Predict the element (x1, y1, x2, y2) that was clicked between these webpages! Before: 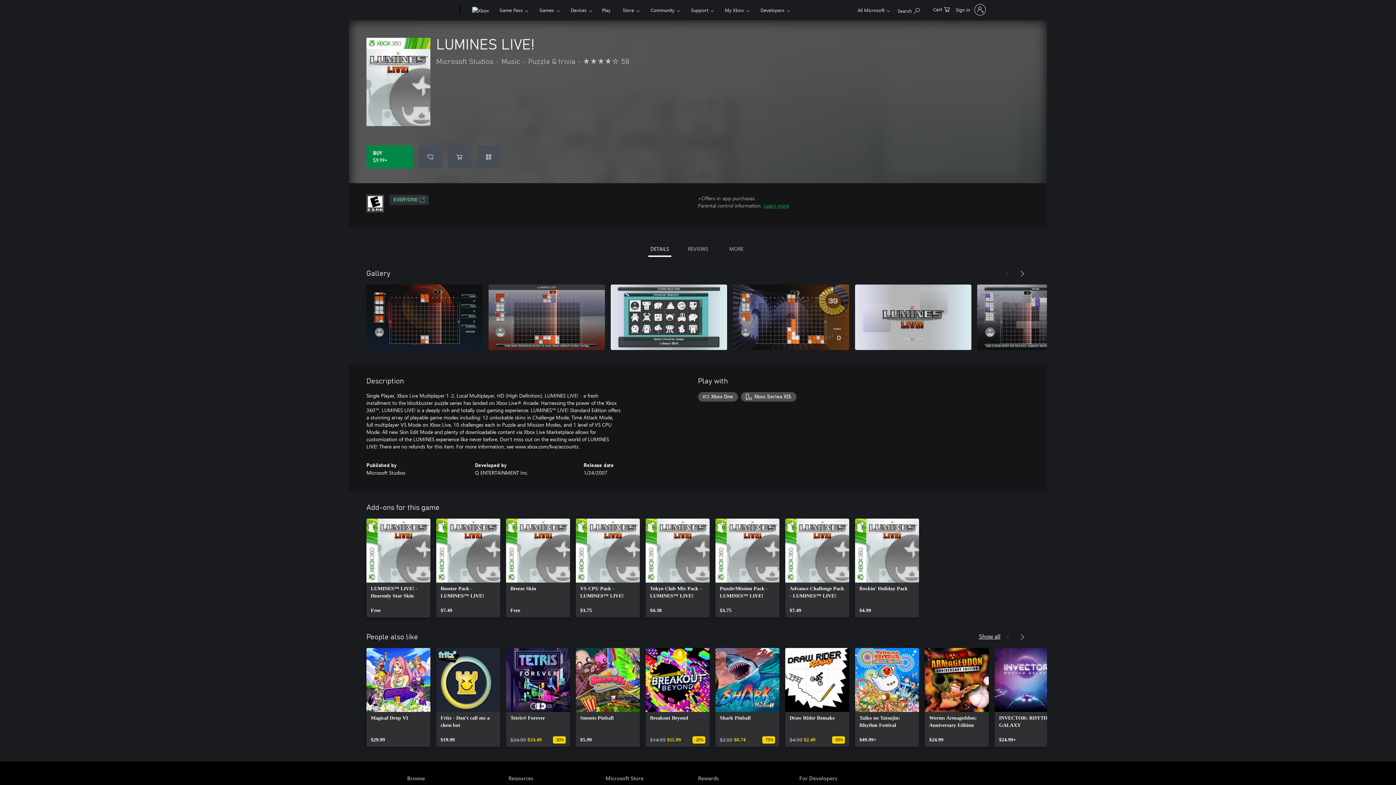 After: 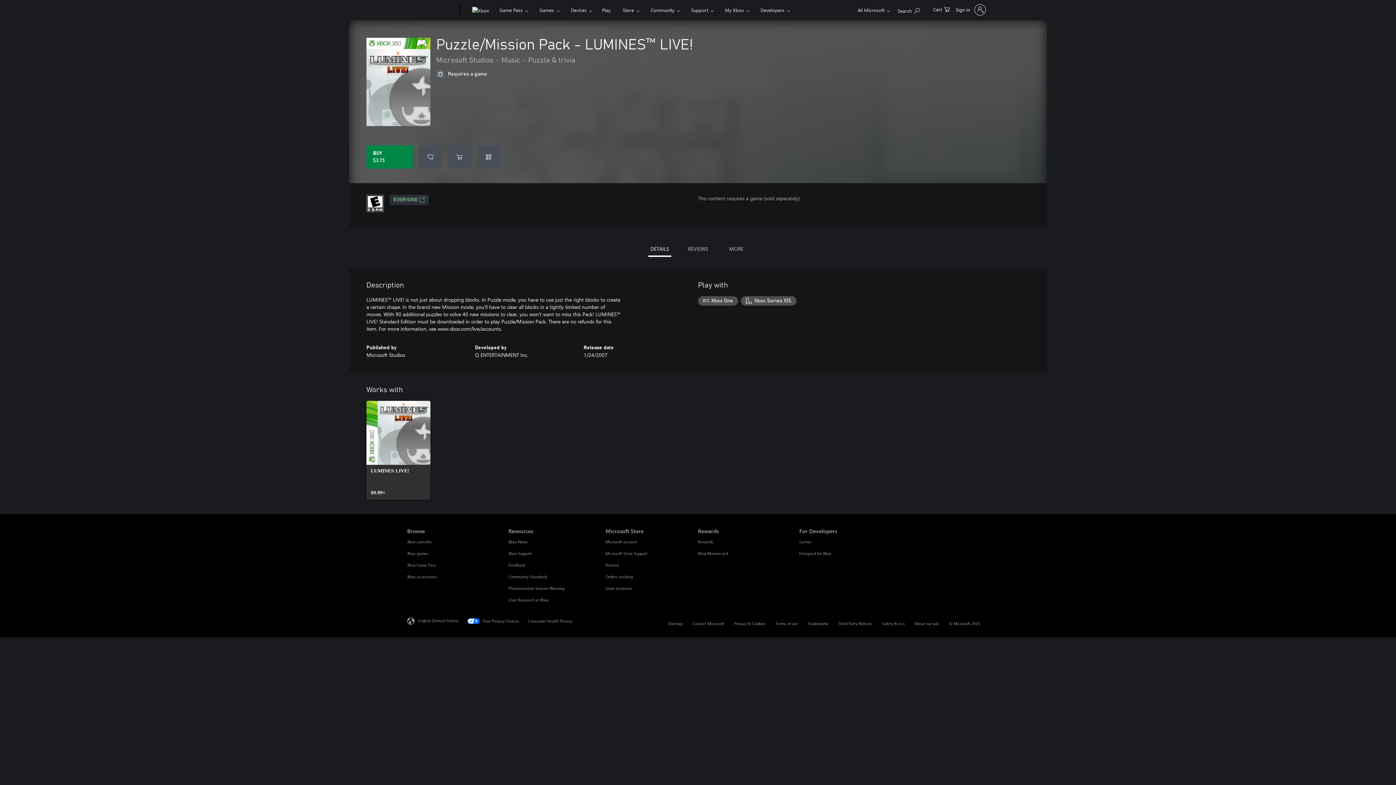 Action: label: Puzzle/Mission Pack - LUMINES™ LIVE!, $3.75 bbox: (715, 518, 779, 617)